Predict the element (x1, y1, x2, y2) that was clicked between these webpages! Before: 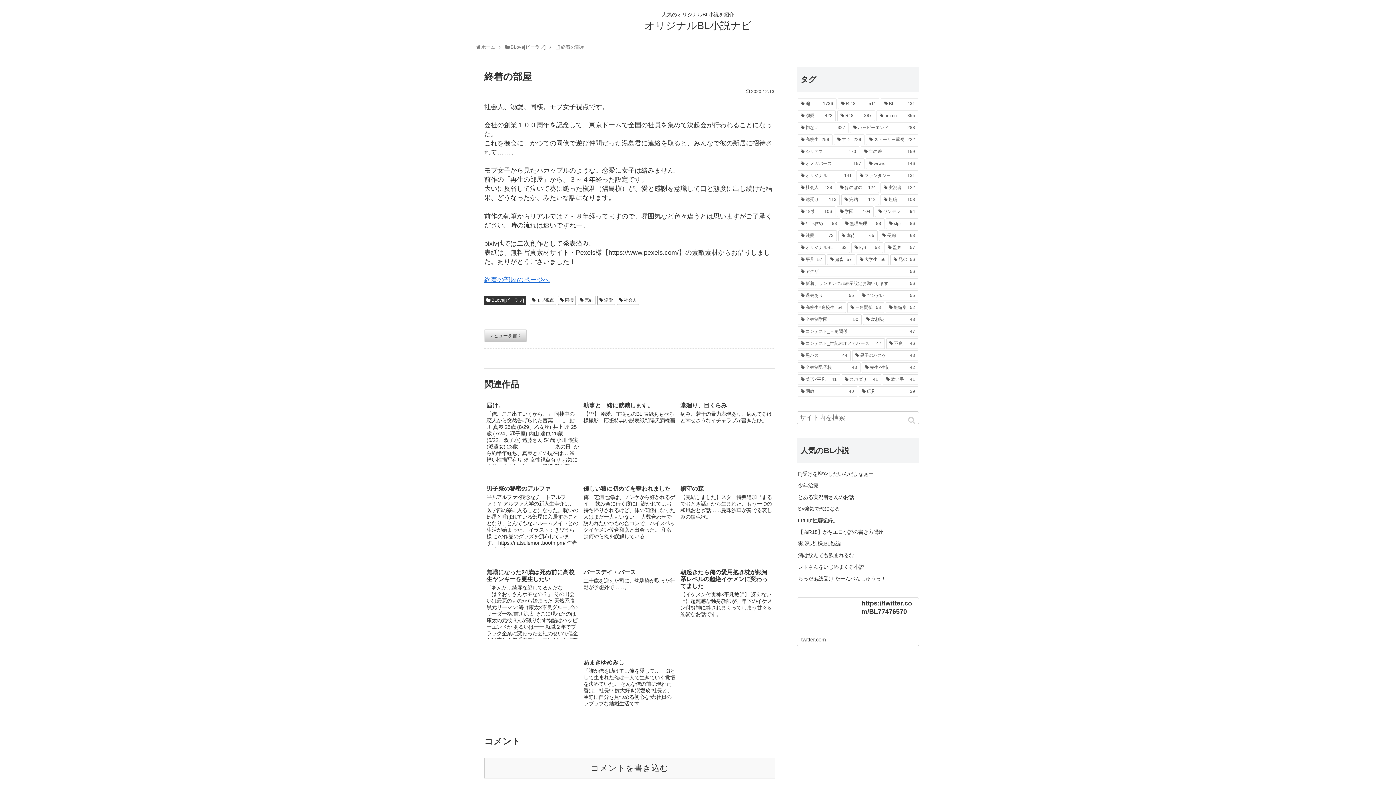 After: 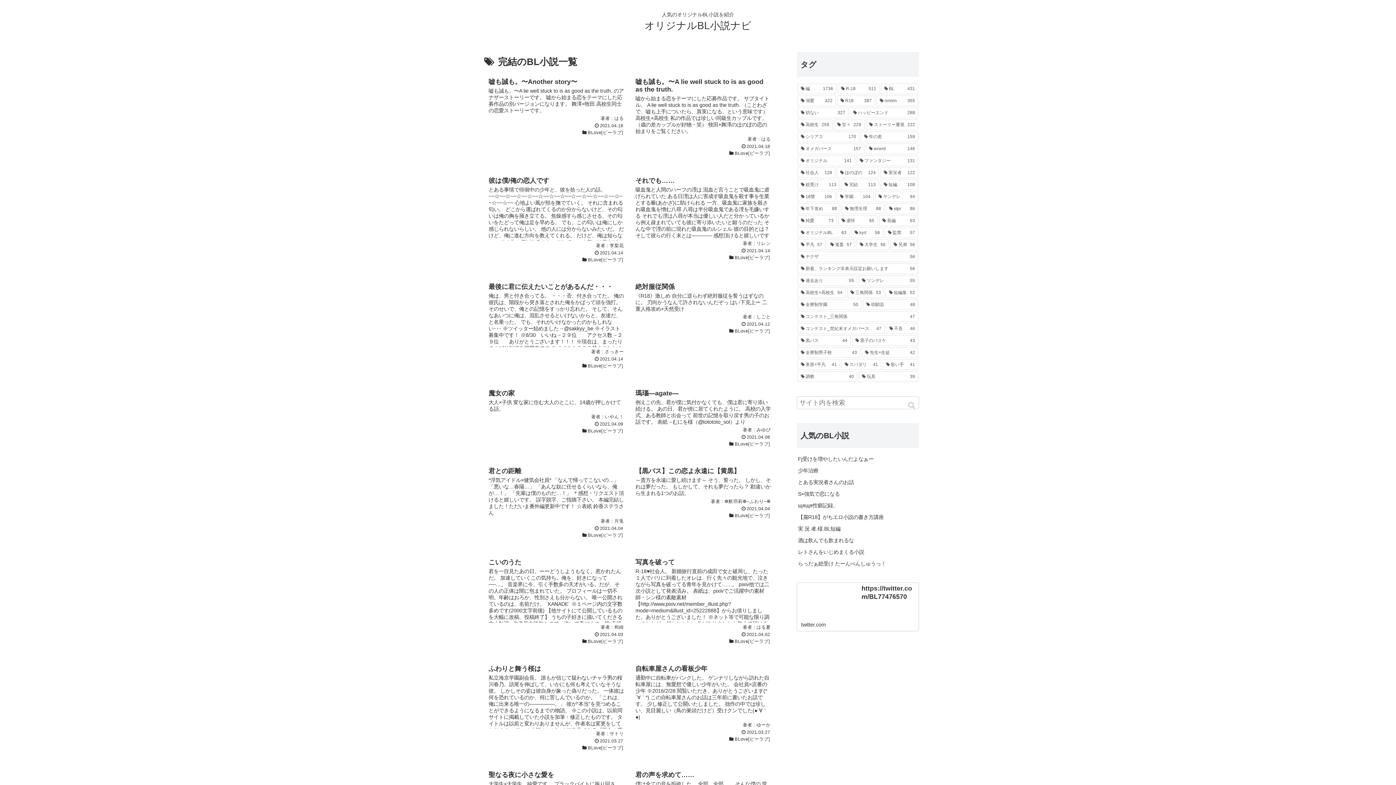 Action: bbox: (841, 194, 879, 205) label: 完結 (113個の項目)